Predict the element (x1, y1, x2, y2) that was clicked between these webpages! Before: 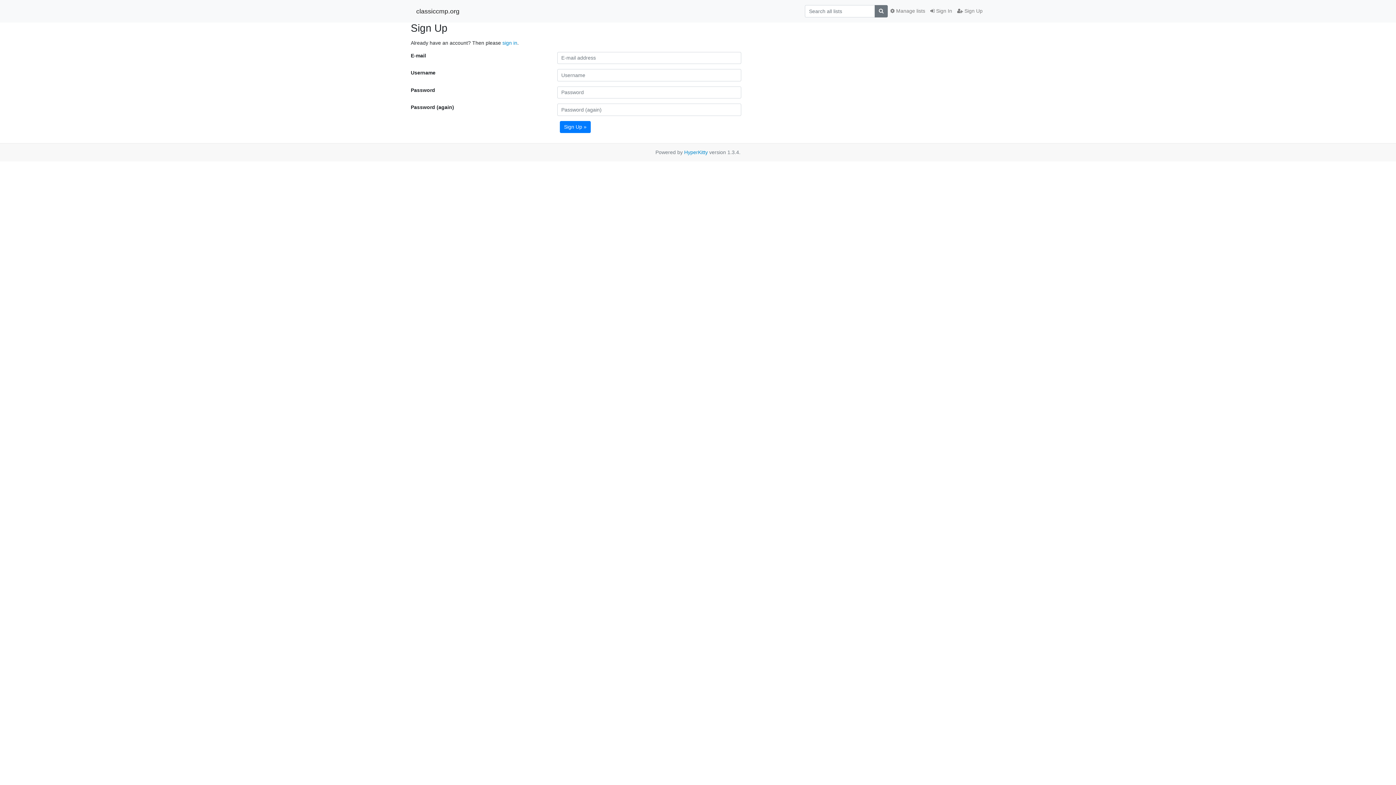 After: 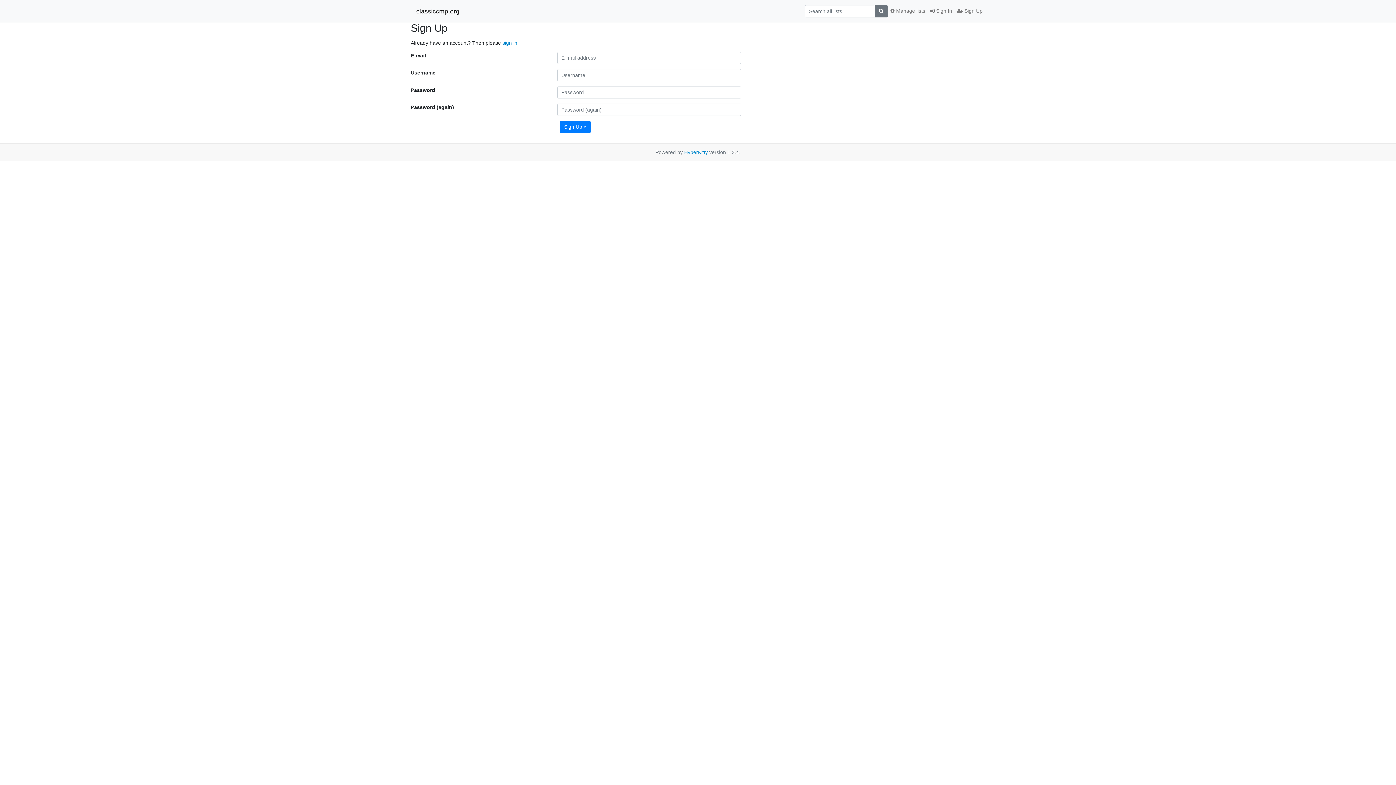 Action: bbox: (954, 4, 985, 17) label:  Sign Up